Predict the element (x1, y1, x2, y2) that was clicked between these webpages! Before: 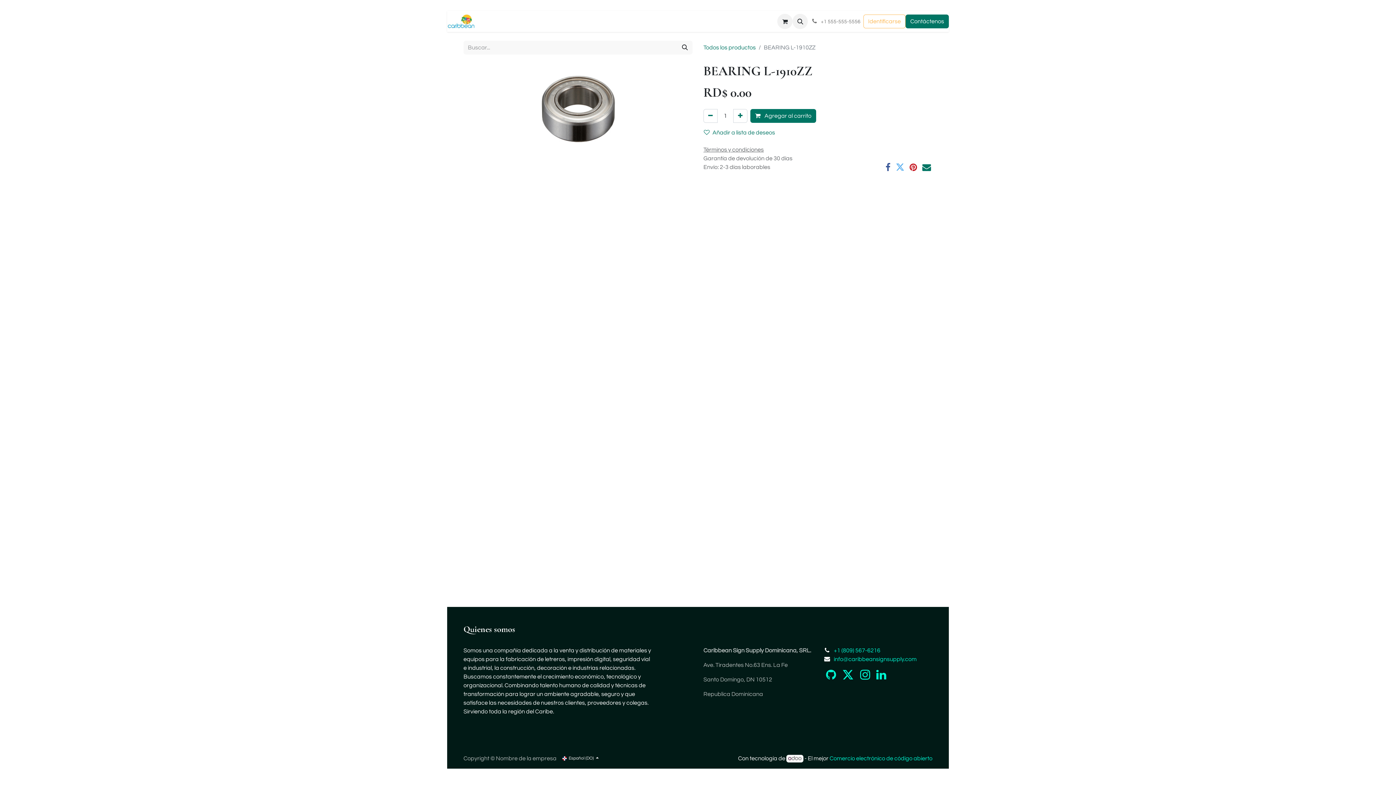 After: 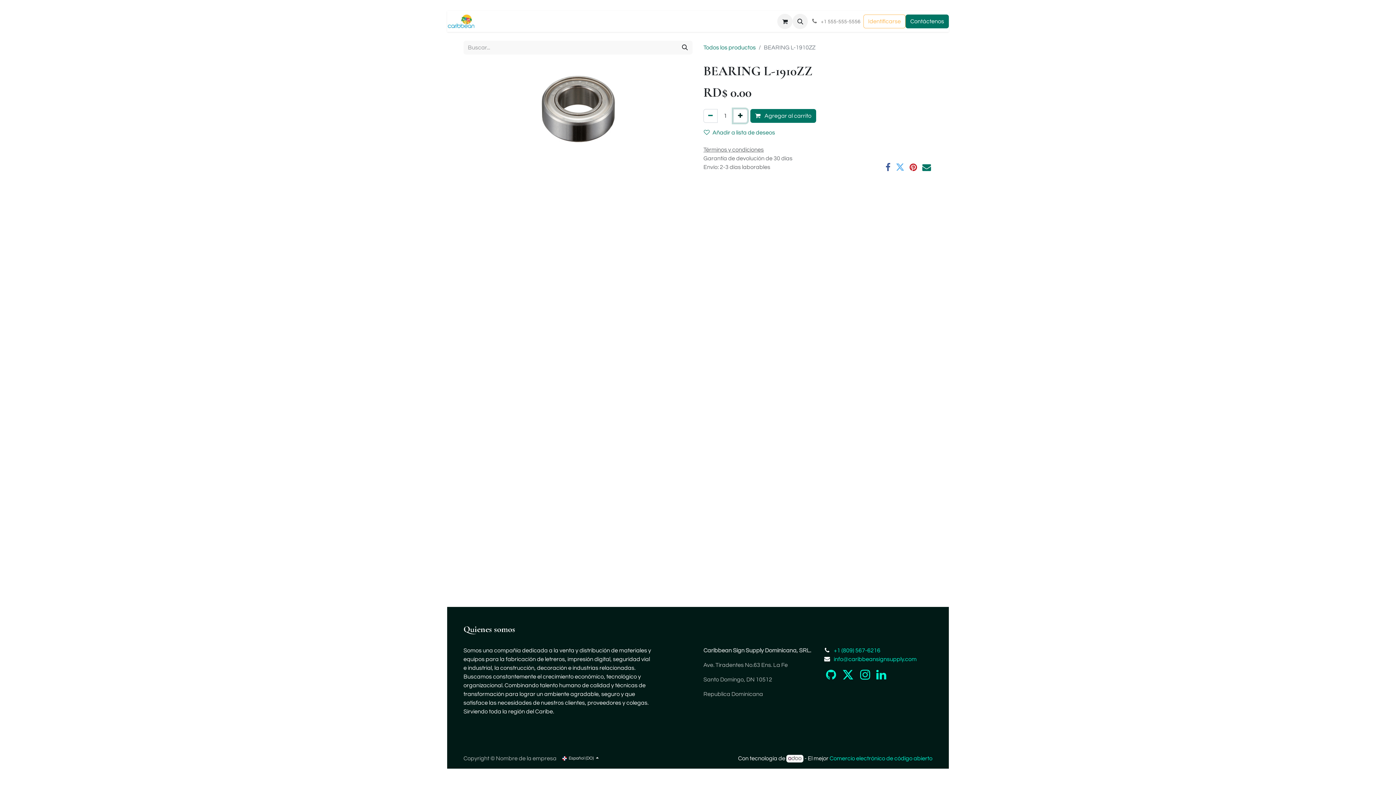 Action: label: Agregue uno bbox: (733, 109, 747, 122)